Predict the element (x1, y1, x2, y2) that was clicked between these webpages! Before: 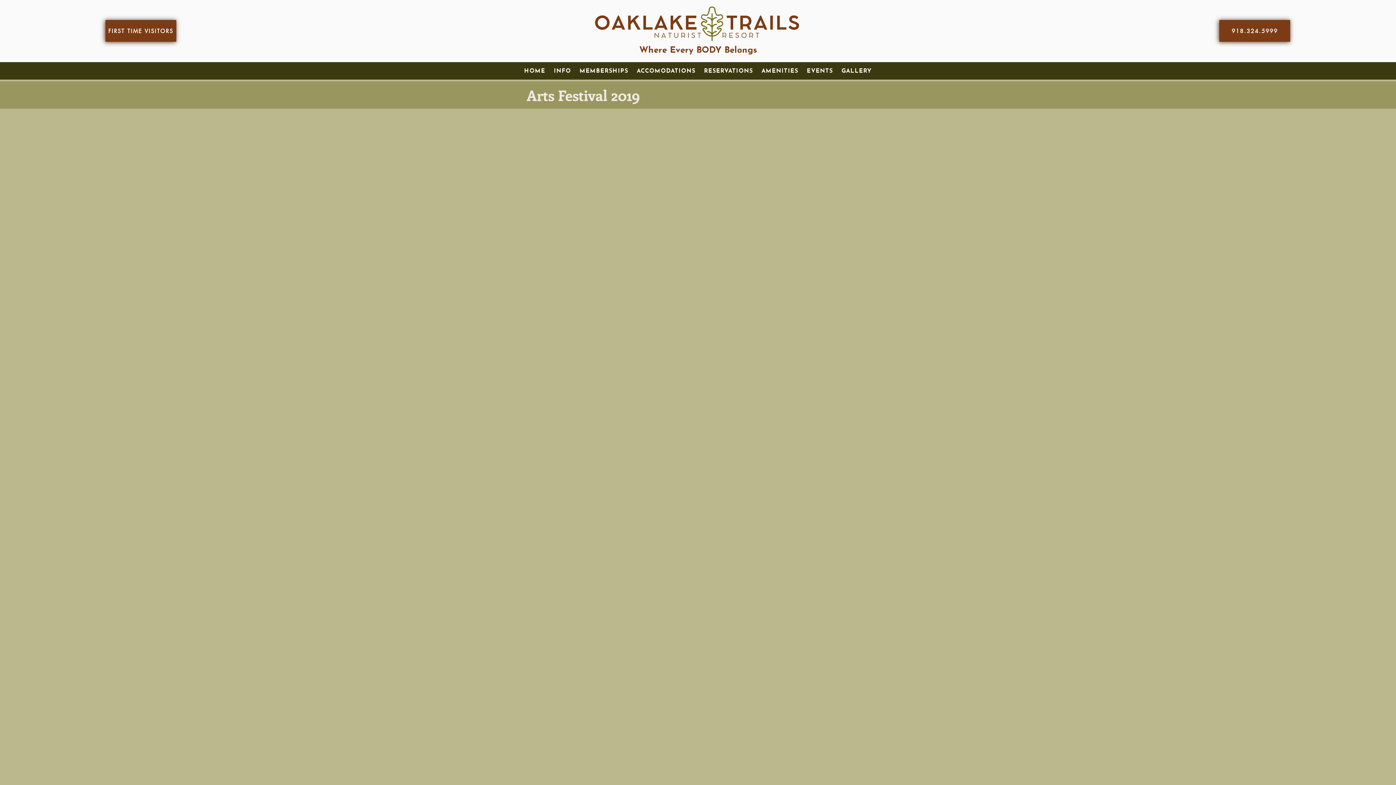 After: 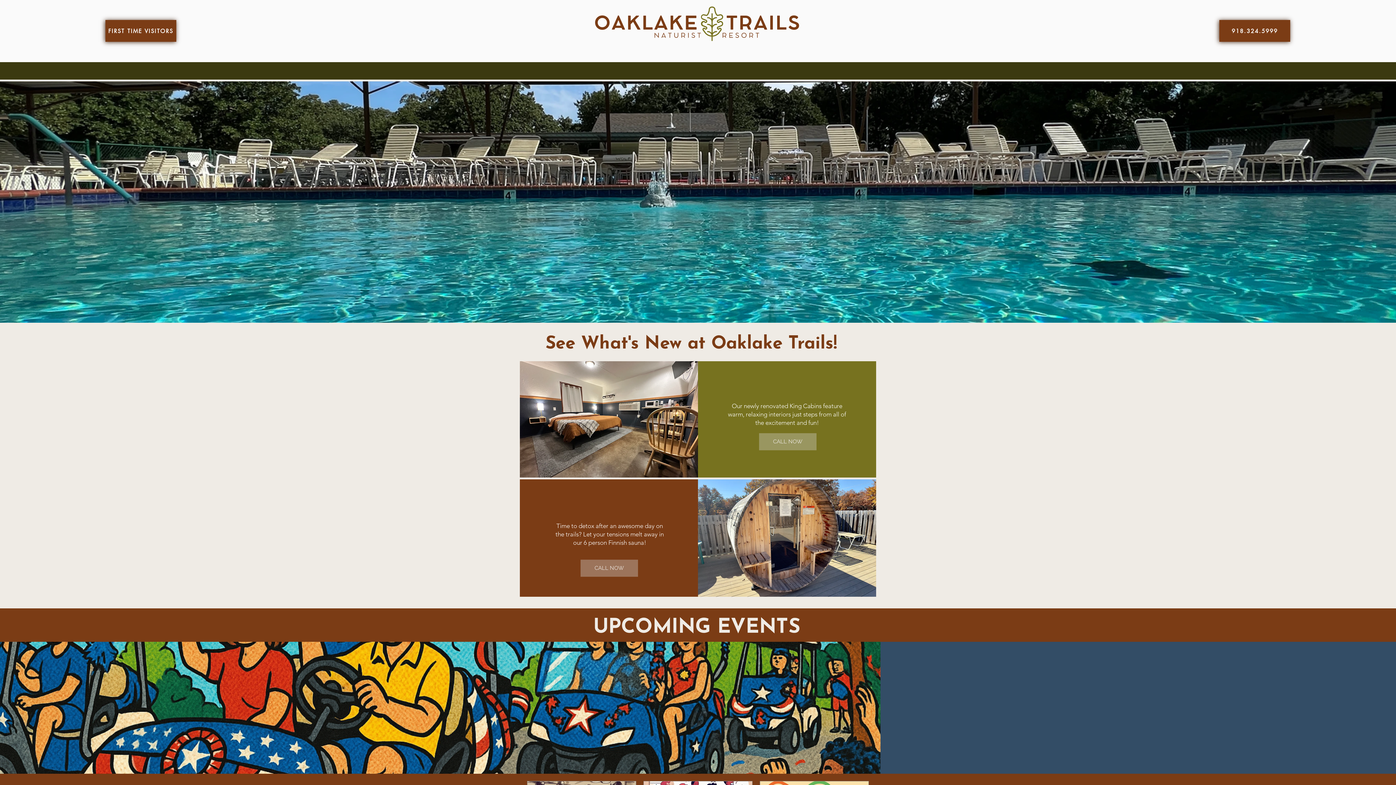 Action: label: HOME bbox: (520, 64, 549, 77)